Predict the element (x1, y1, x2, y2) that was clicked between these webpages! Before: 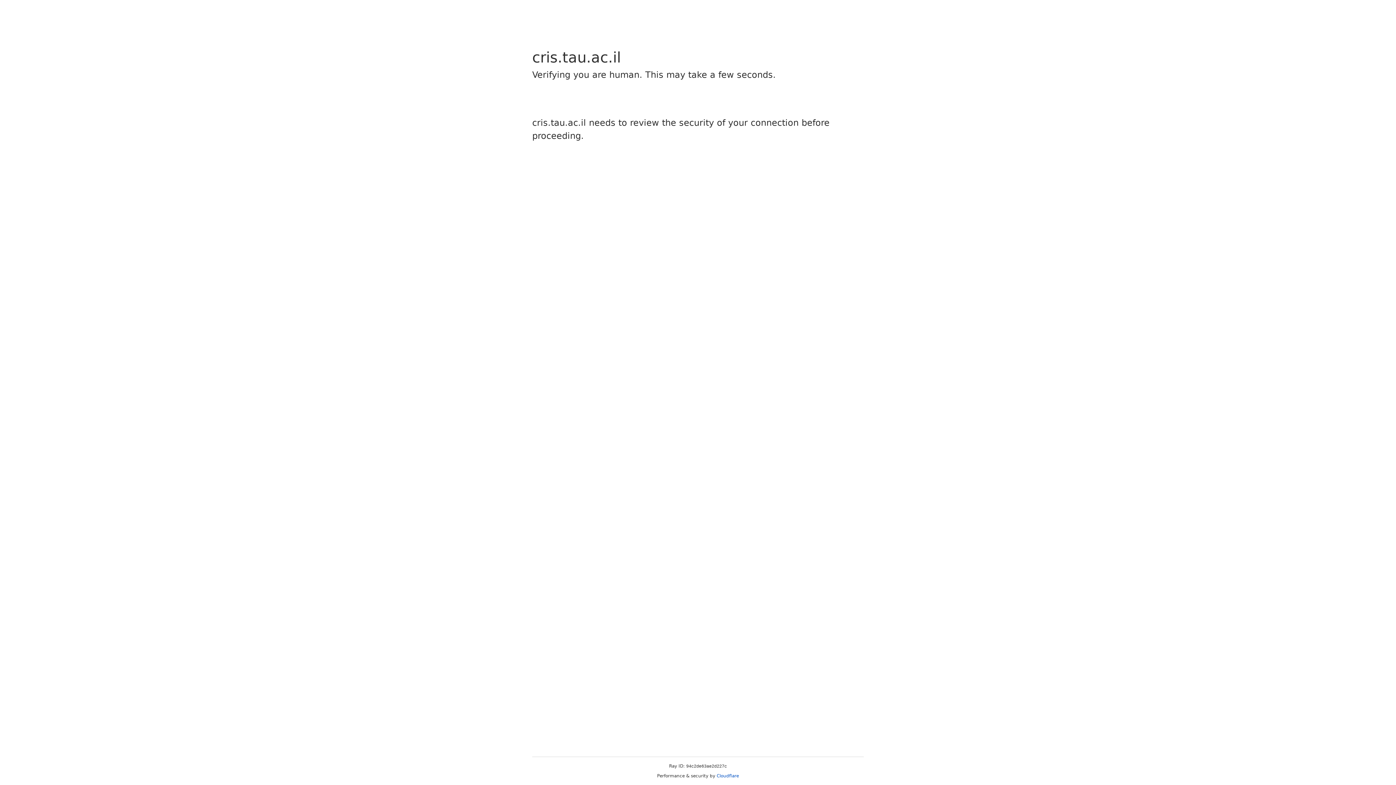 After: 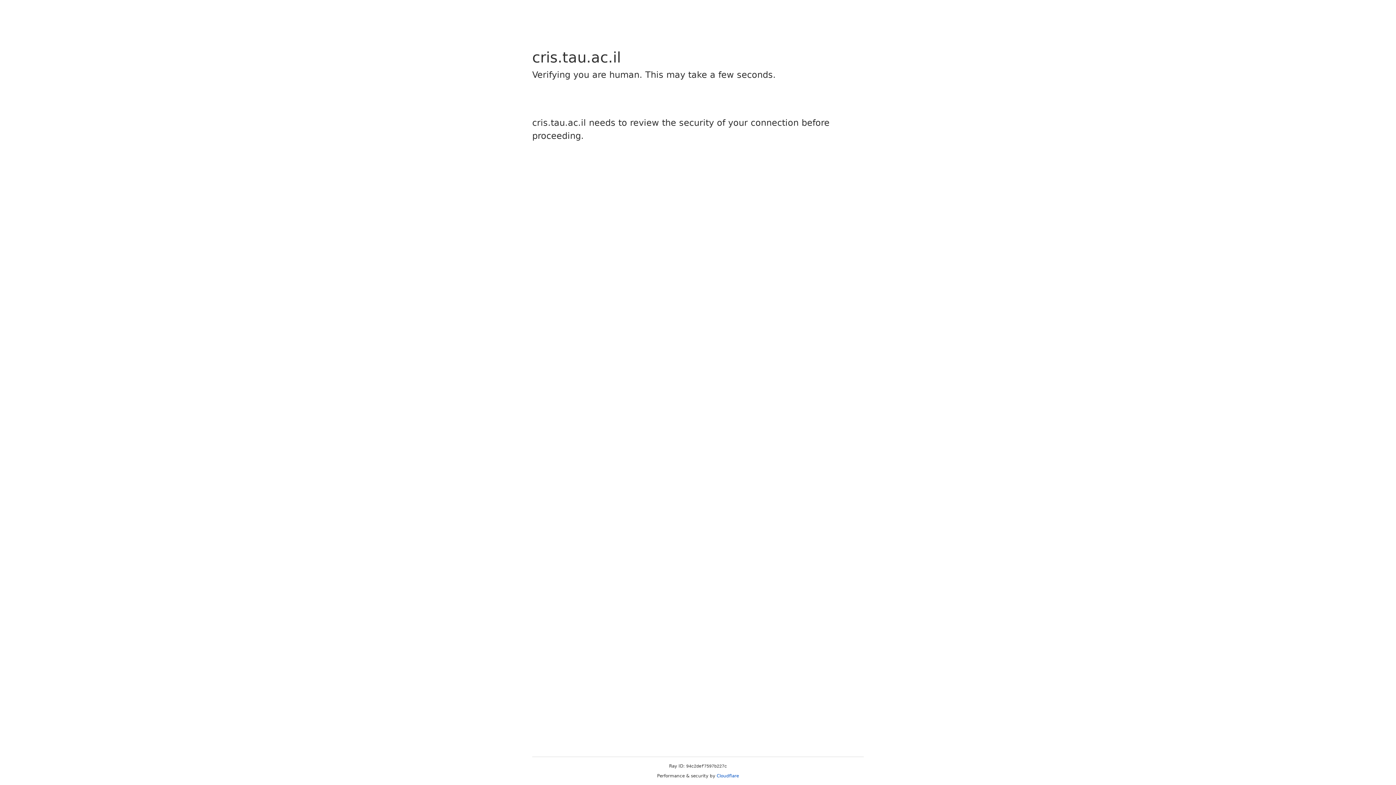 Action: bbox: (716, 773, 739, 778) label: Cloudflare